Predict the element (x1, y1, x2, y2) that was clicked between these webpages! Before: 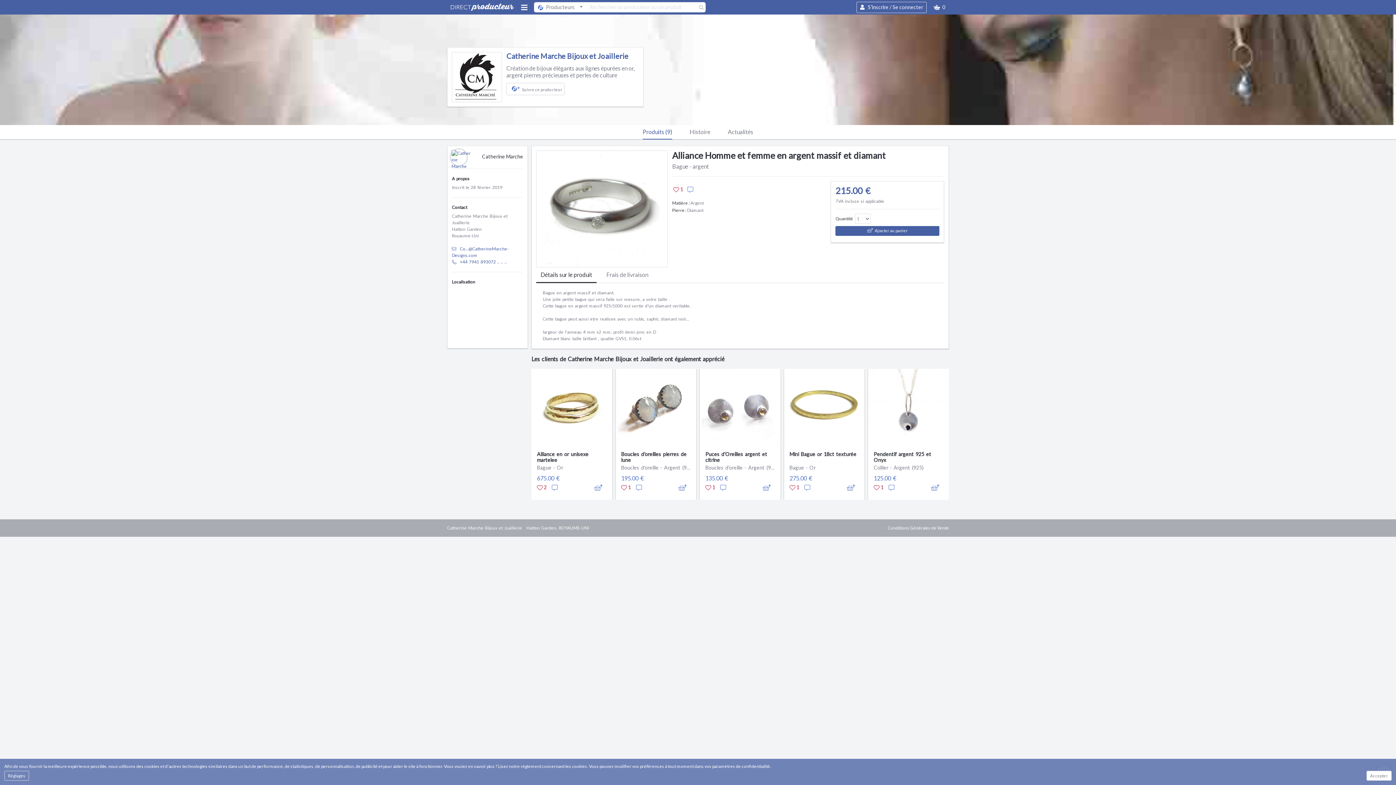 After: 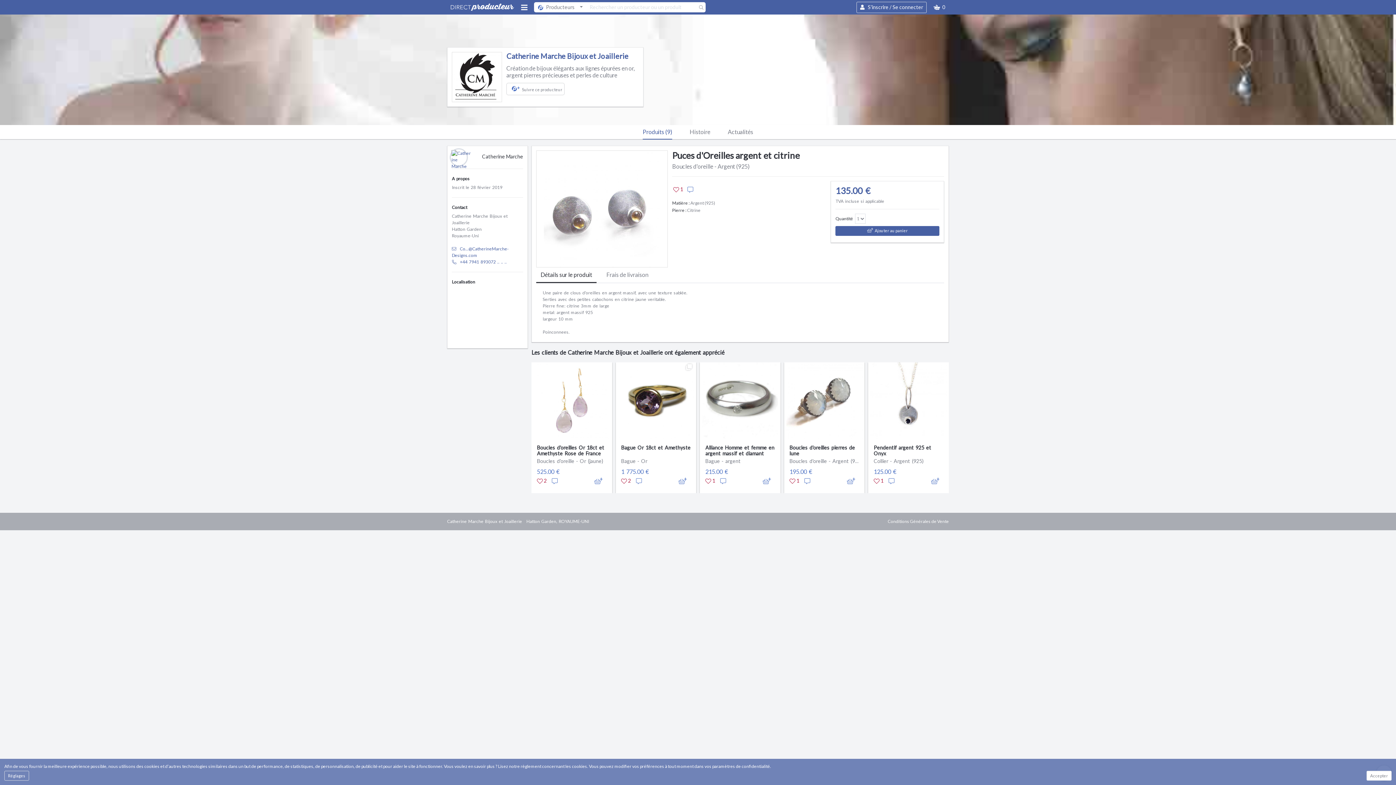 Action: bbox: (702, 404, 778, 409)